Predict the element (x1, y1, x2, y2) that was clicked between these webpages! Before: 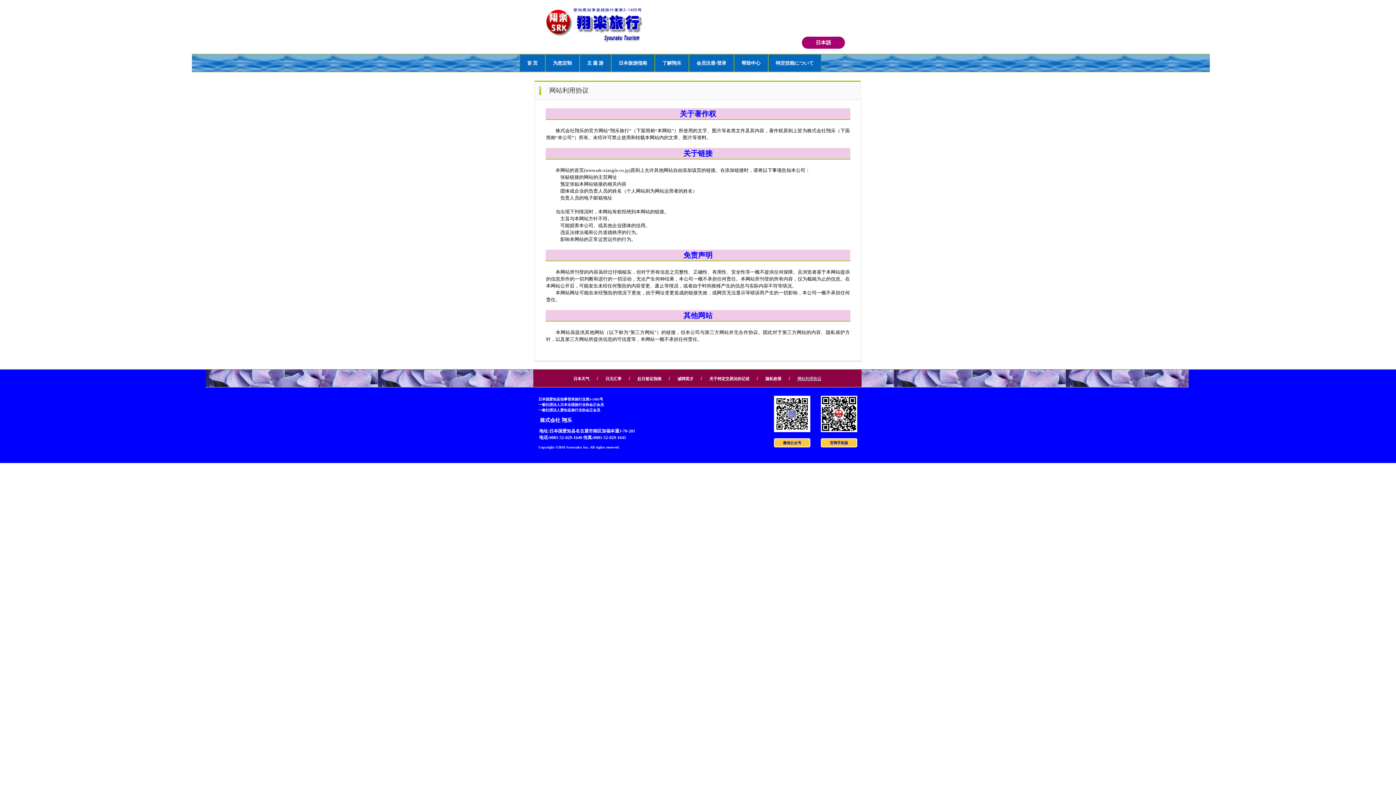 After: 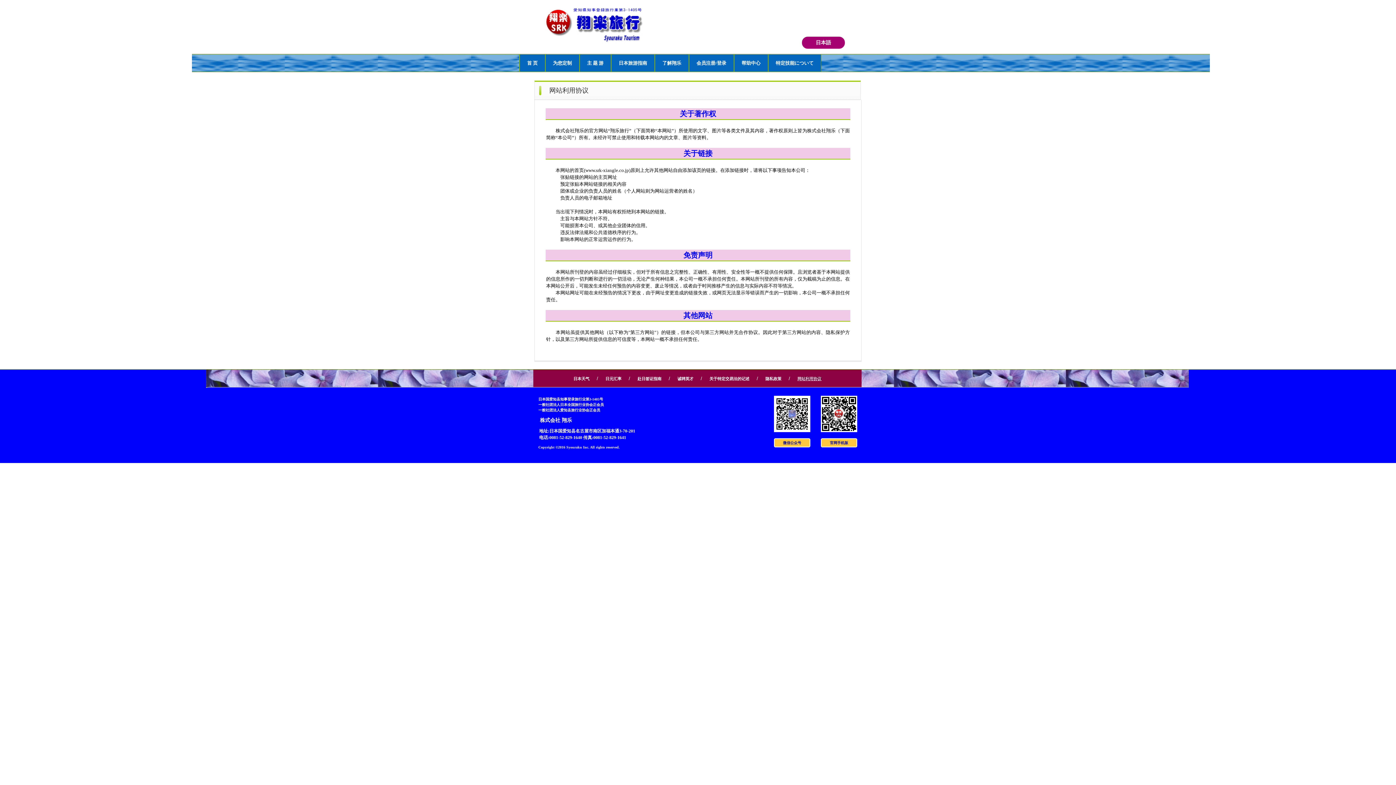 Action: bbox: (797, 377, 821, 381) label: 网站利用协议